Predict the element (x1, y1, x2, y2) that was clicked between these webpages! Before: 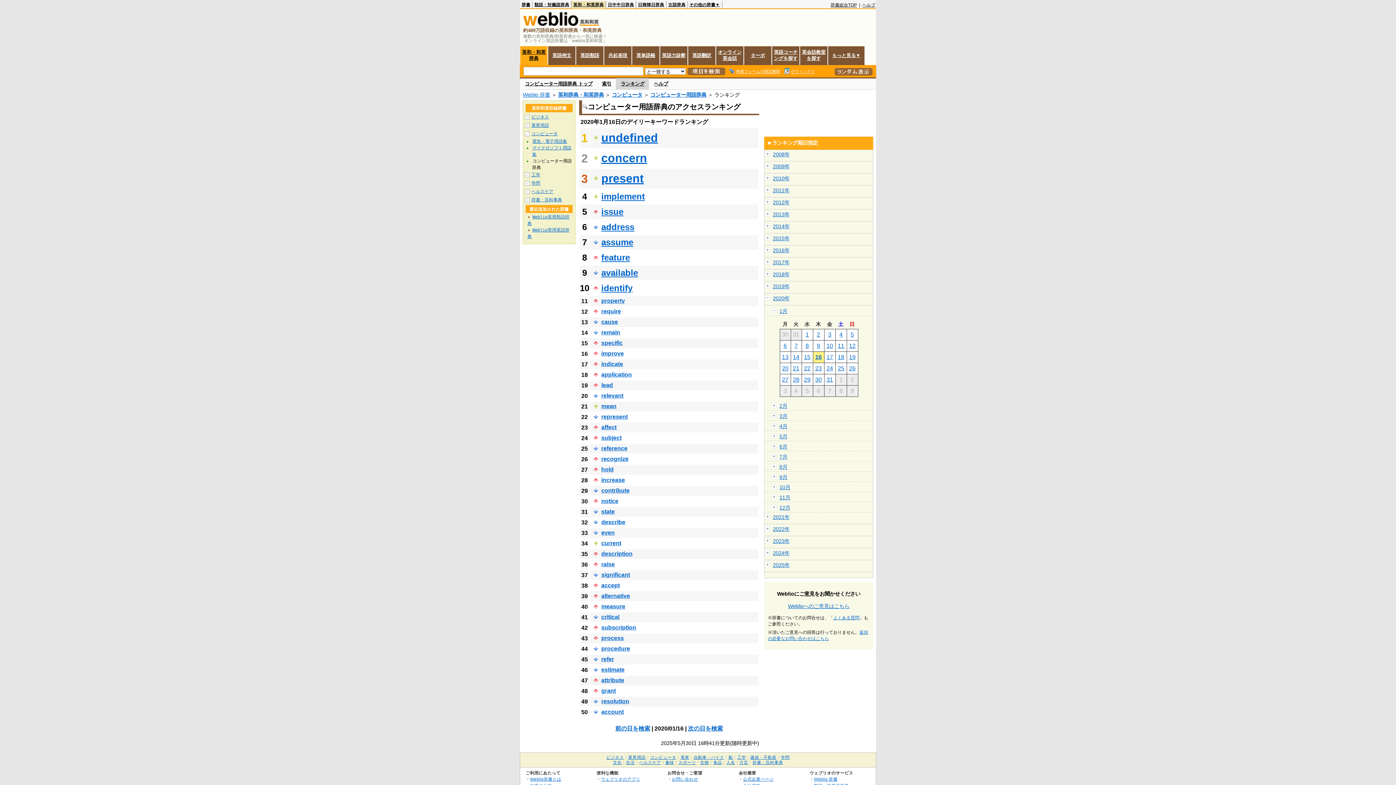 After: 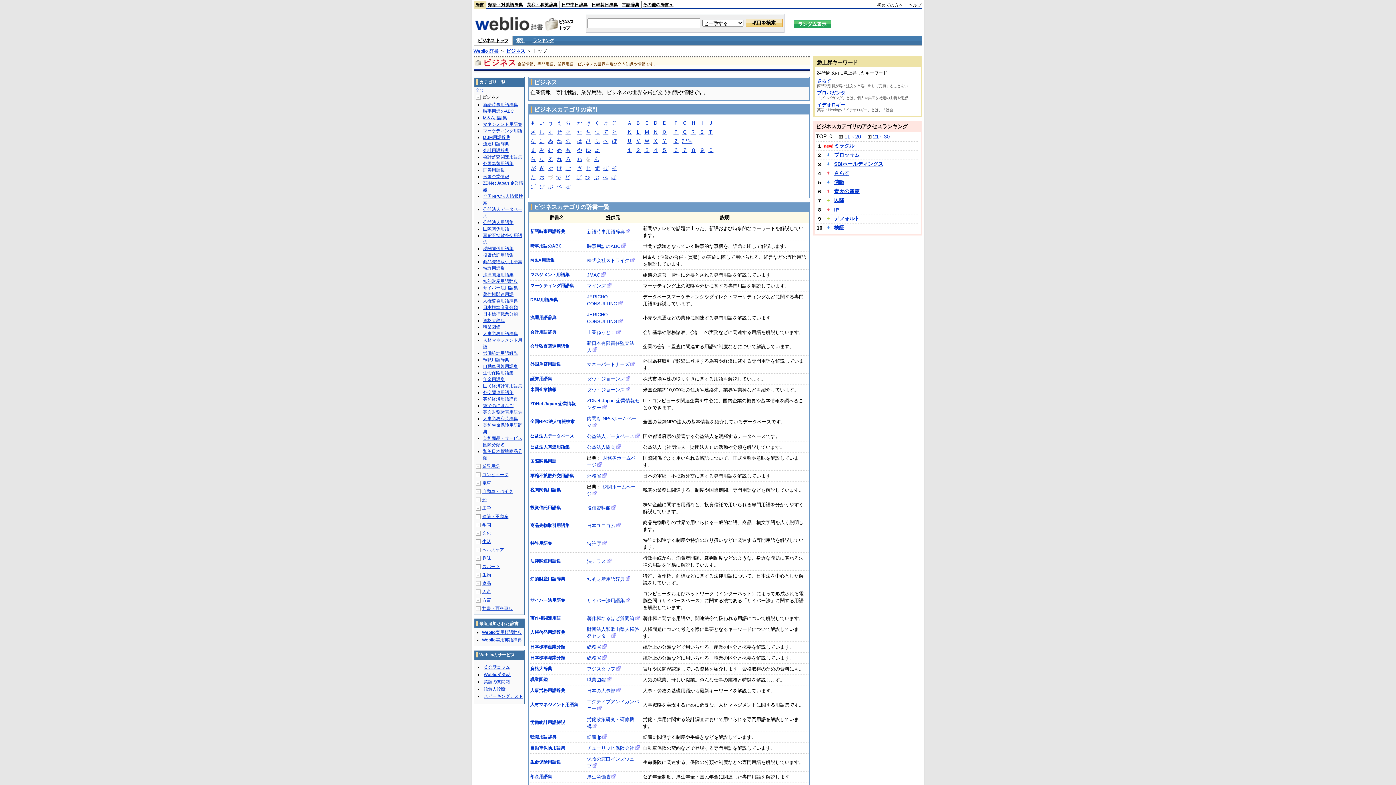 Action: bbox: (606, 755, 624, 760) label: ビジネス